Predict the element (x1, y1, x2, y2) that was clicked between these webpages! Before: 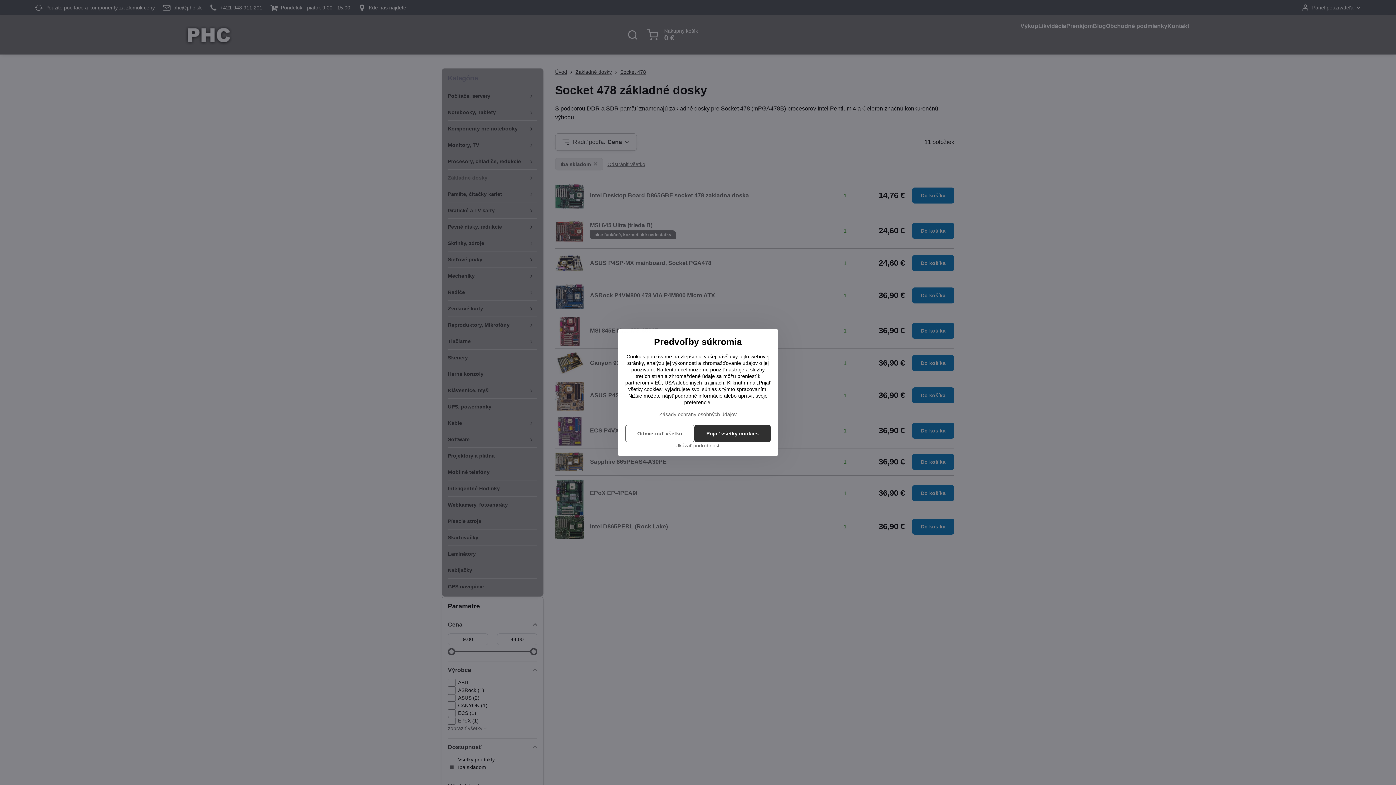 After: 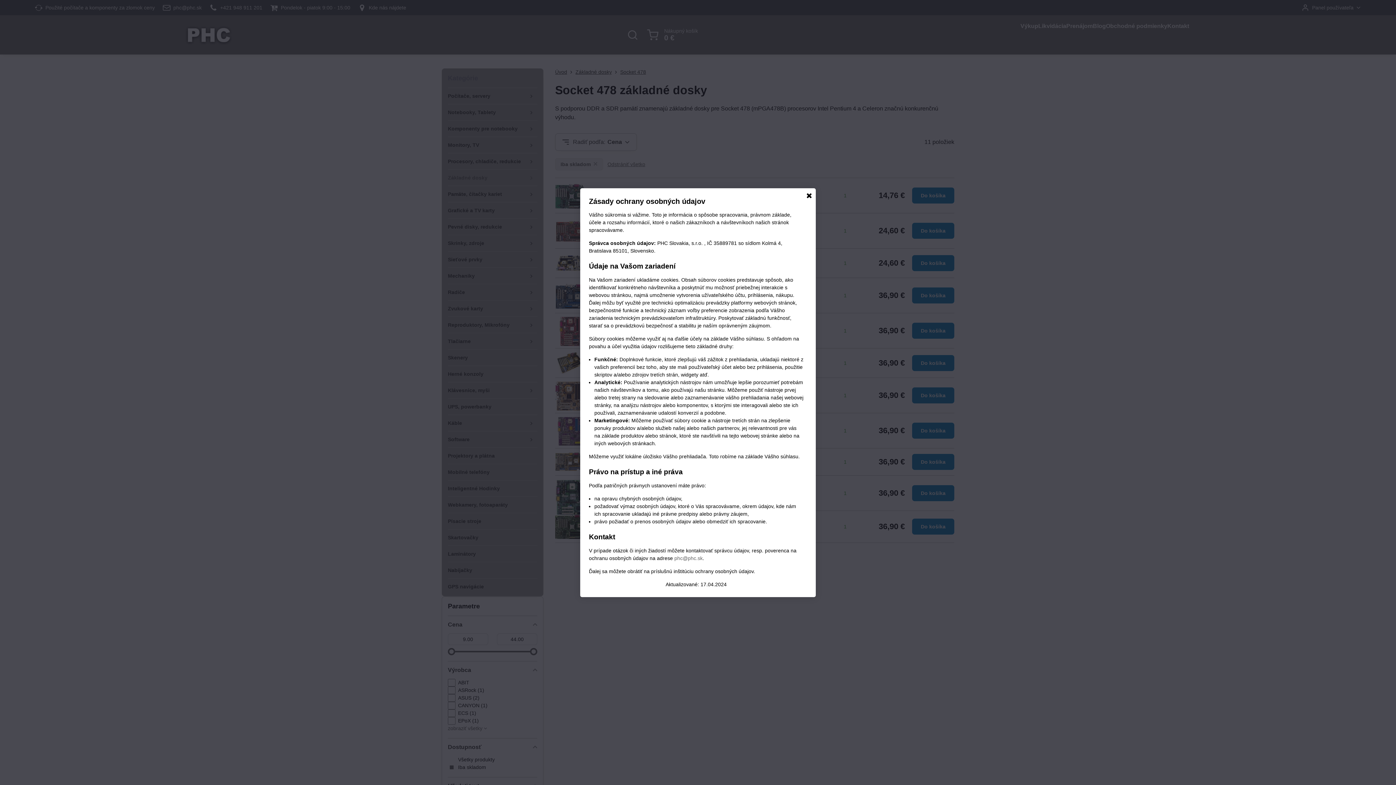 Action: label: Zásady ochrany osobných údajov bbox: (659, 411, 736, 417)